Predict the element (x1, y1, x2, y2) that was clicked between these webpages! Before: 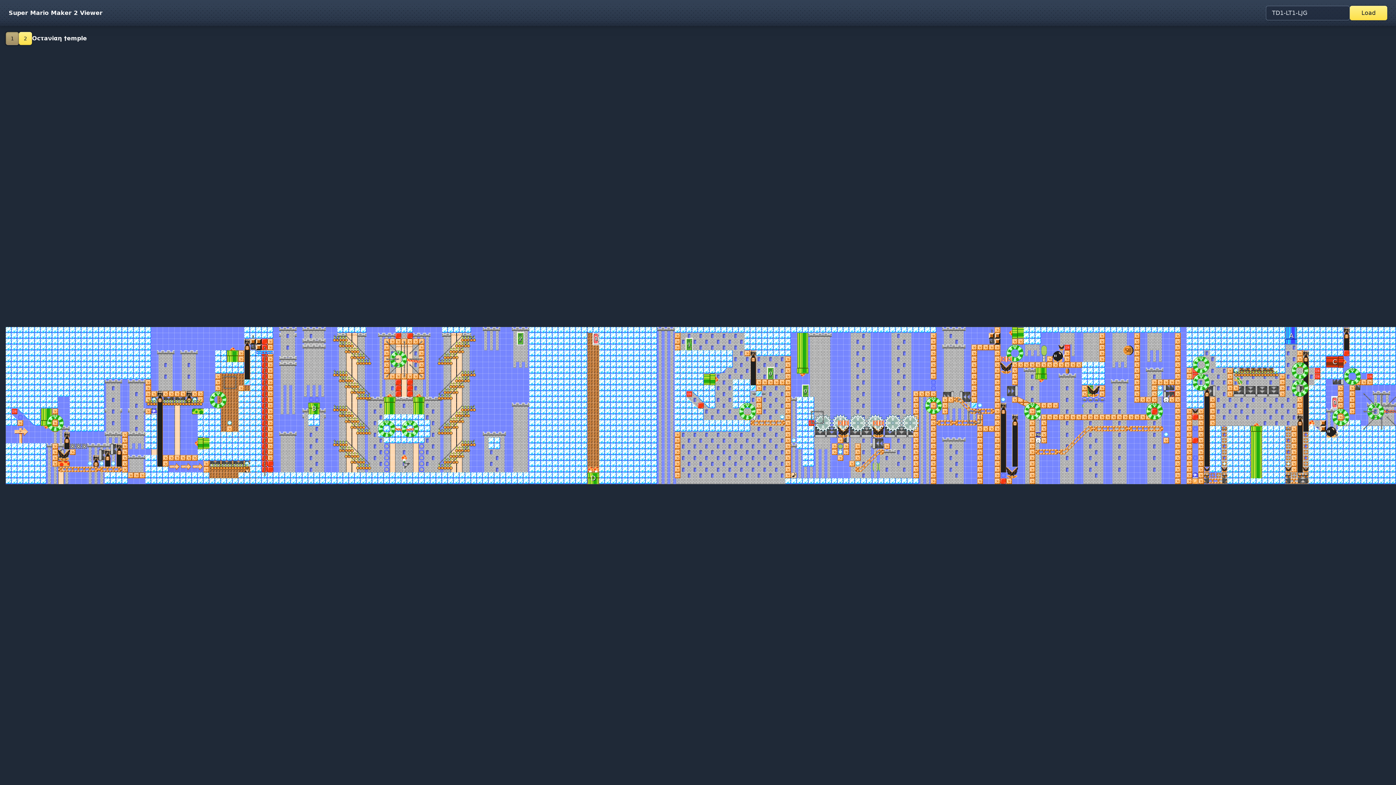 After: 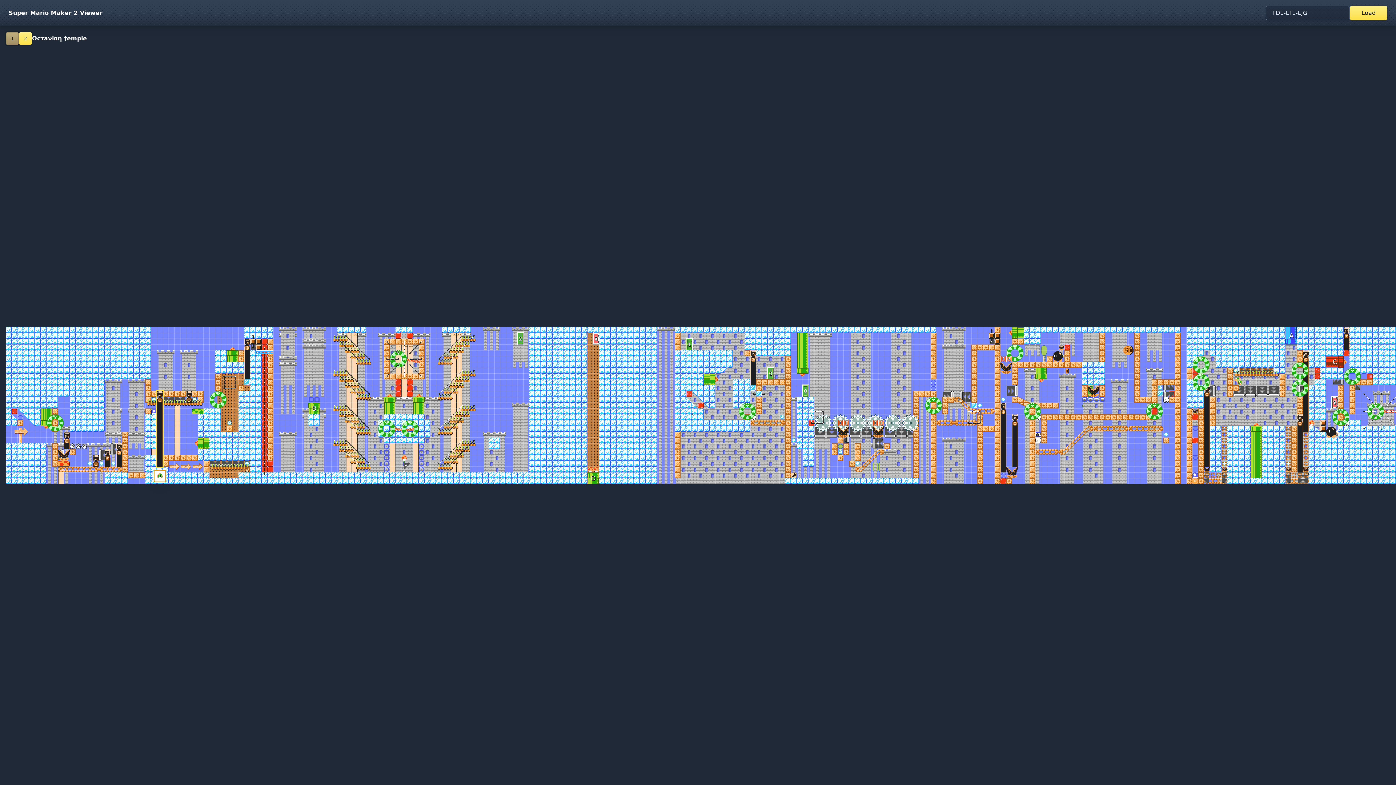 Action: bbox: (157, 391, 162, 466)